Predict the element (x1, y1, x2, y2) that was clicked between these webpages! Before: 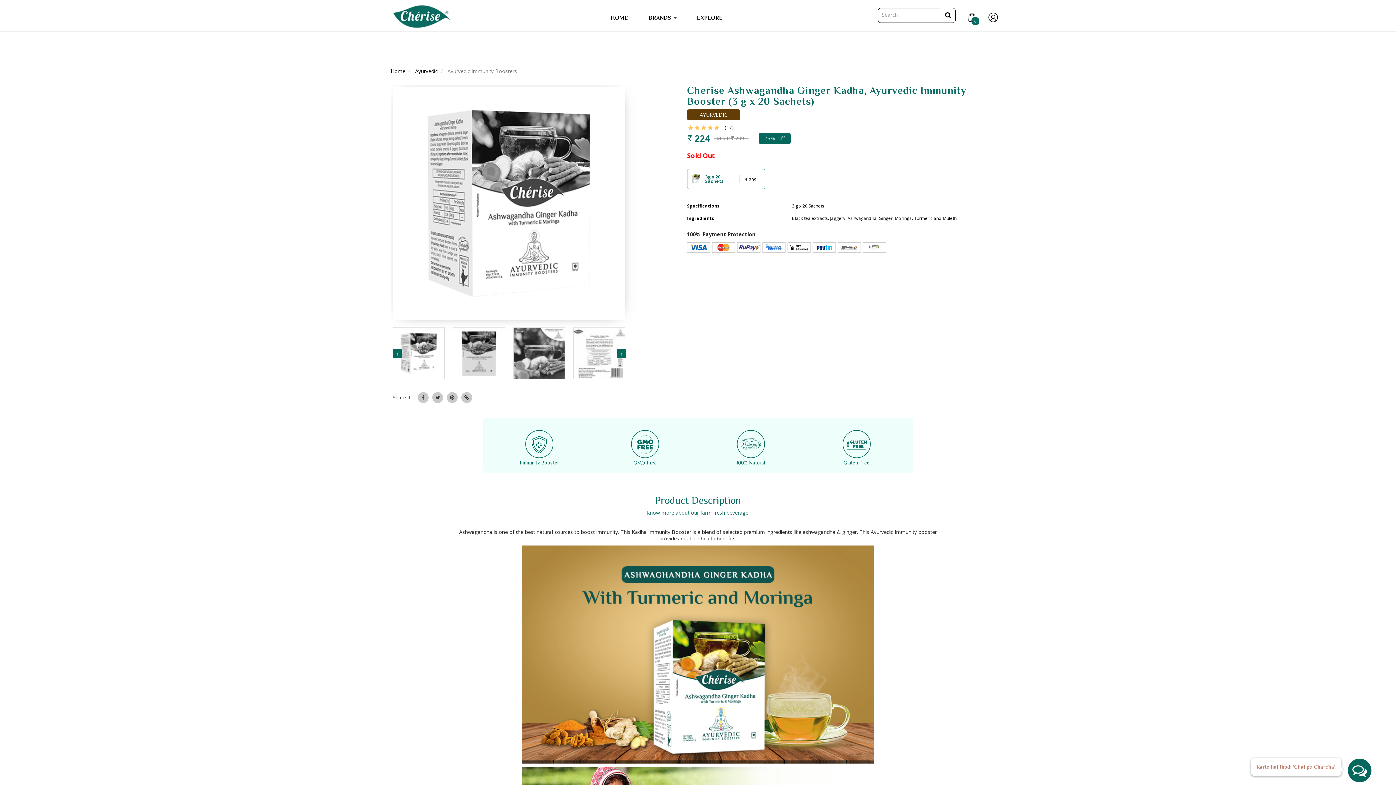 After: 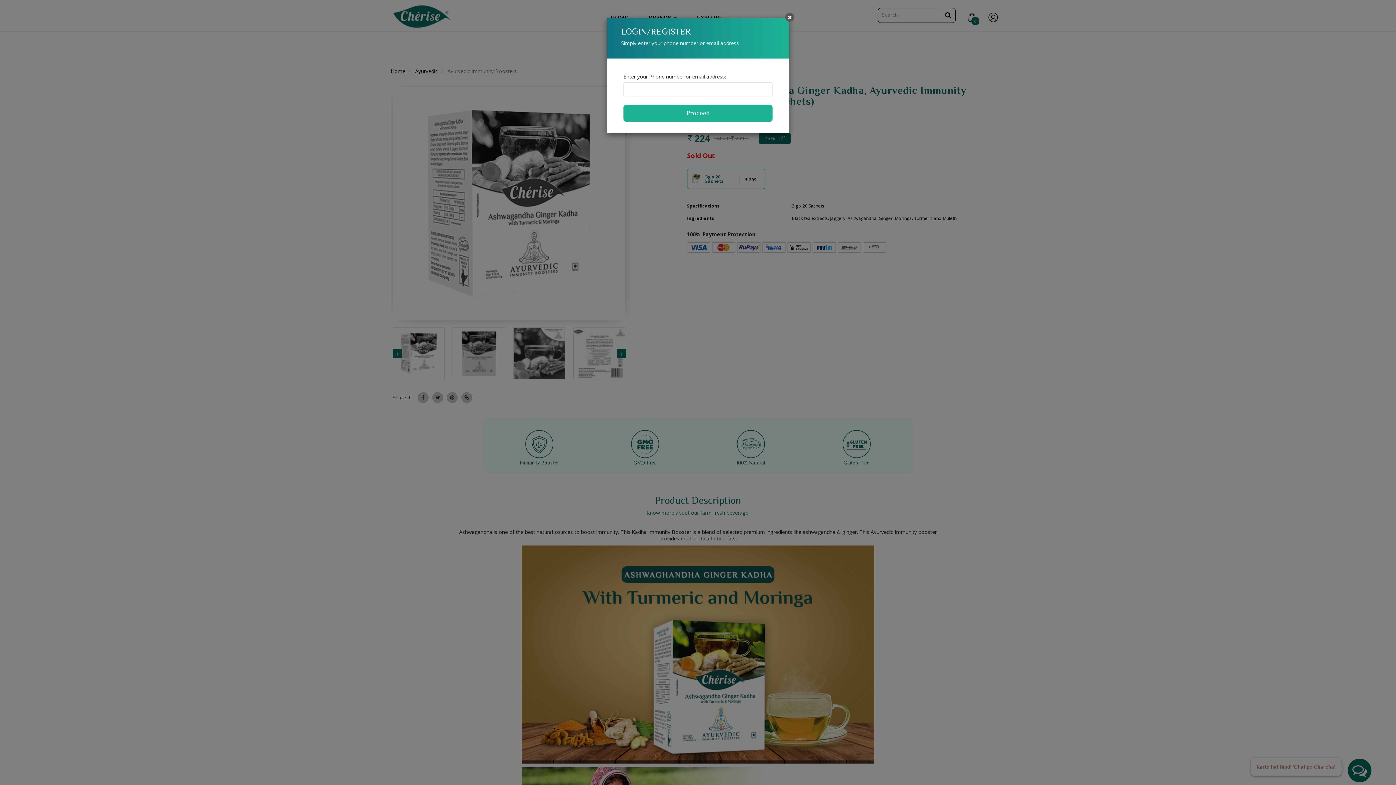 Action: bbox: (805, 647, 895, 654) label: Leave A Review